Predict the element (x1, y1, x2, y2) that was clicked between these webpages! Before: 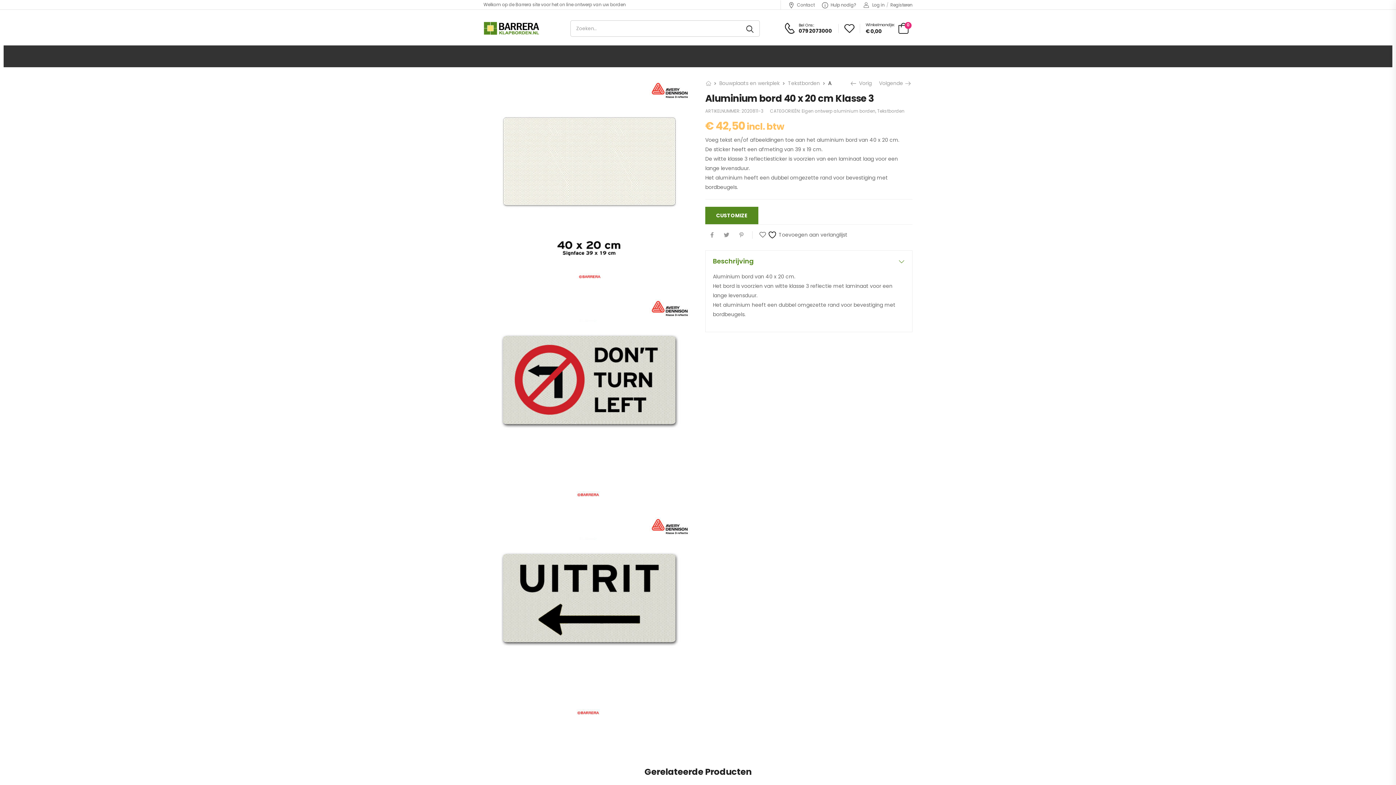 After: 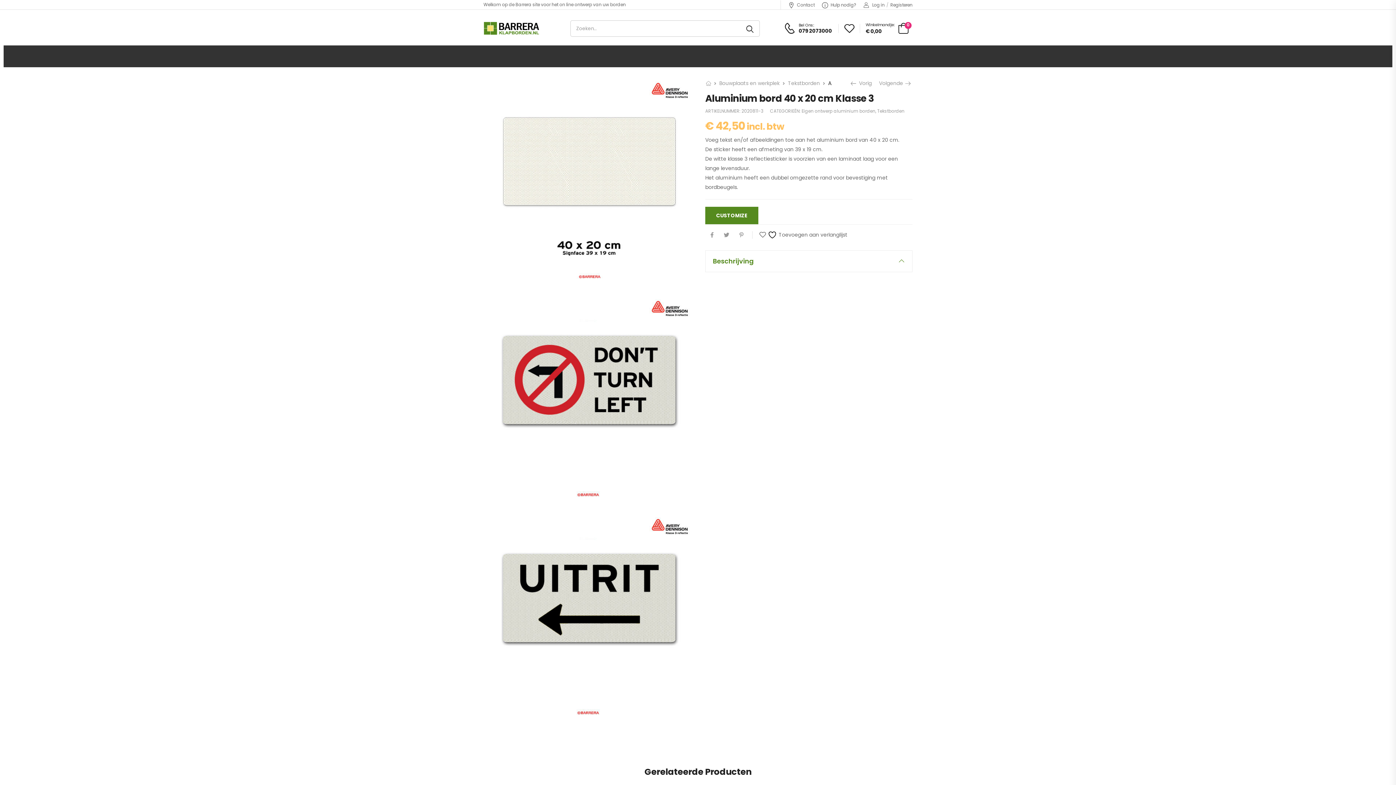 Action: label: Beschrijving bbox: (705, 250, 912, 272)